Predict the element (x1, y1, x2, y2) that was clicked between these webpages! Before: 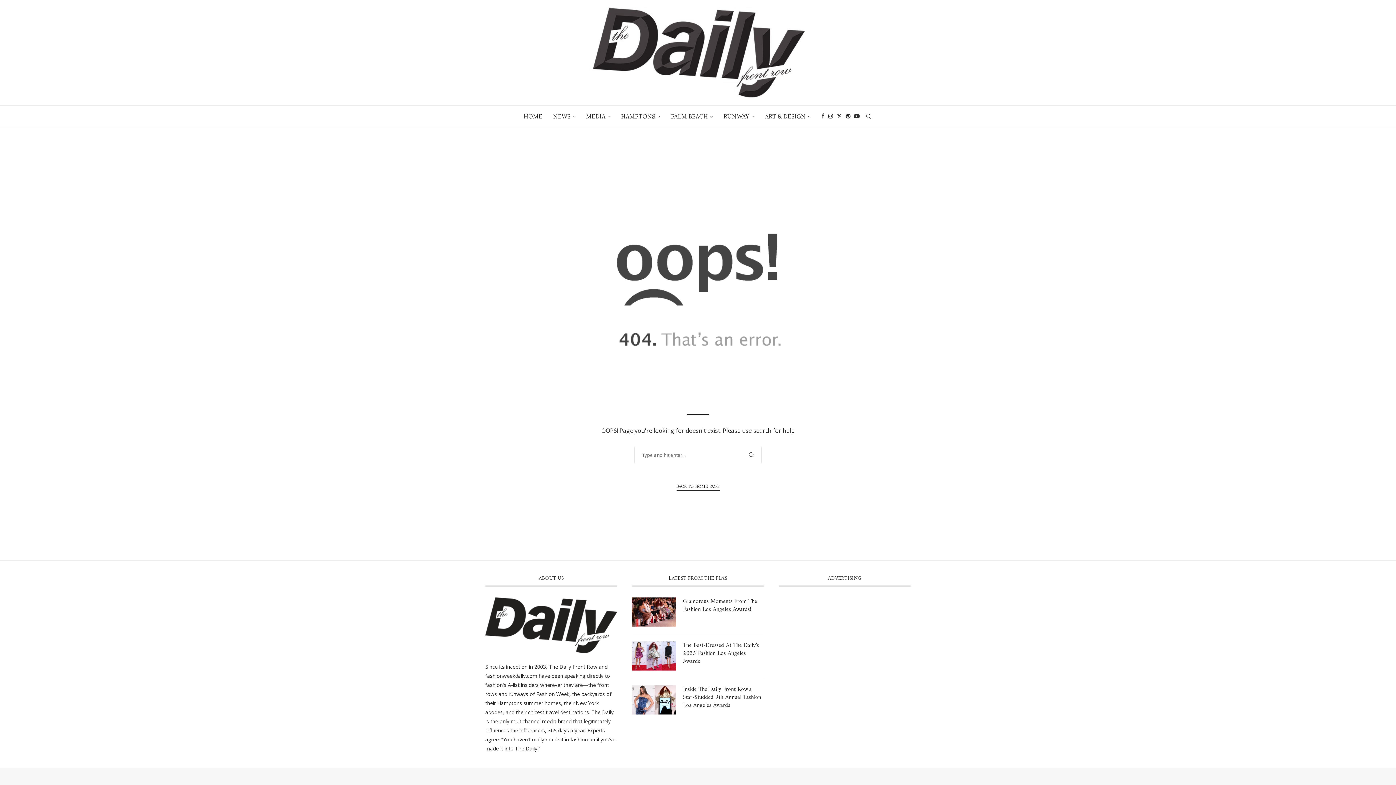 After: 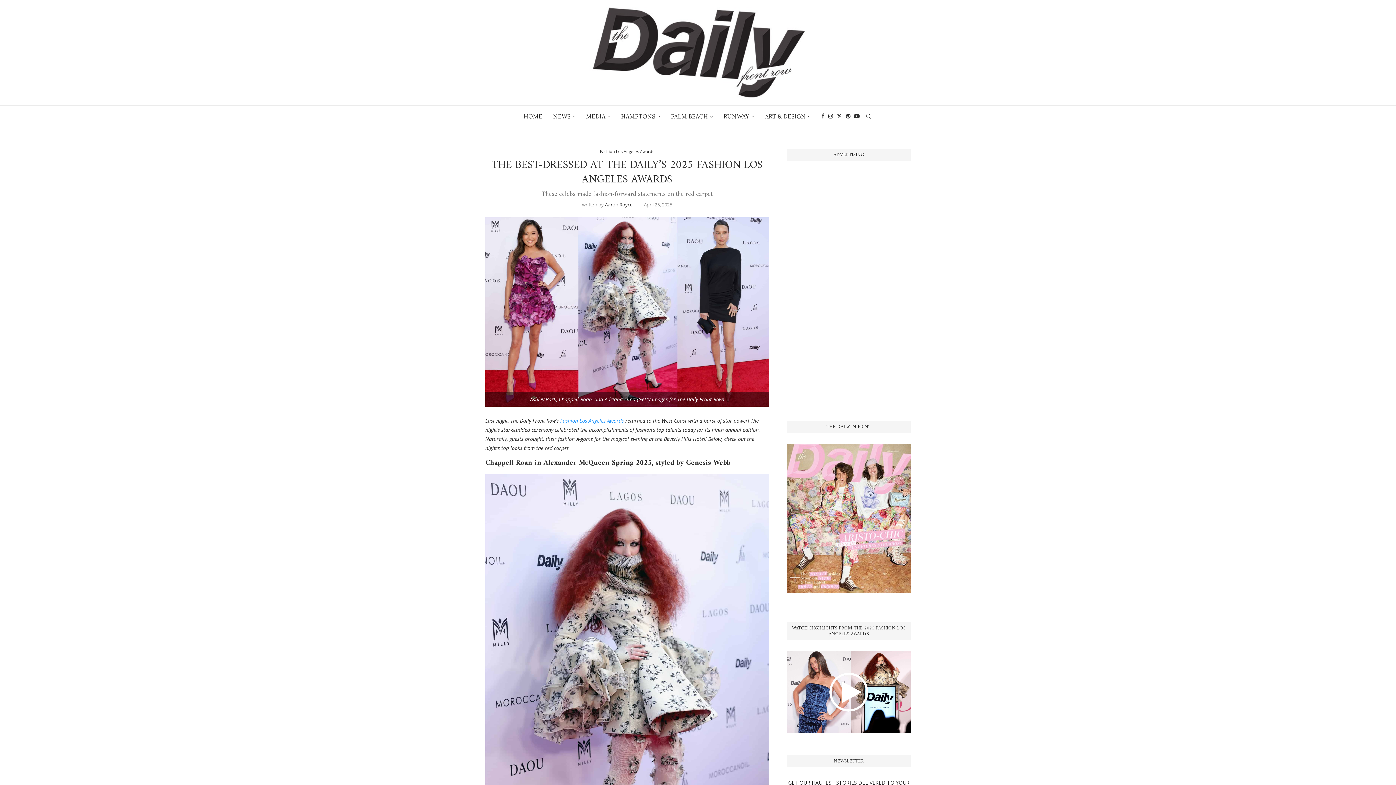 Action: bbox: (632, 641, 675, 670)